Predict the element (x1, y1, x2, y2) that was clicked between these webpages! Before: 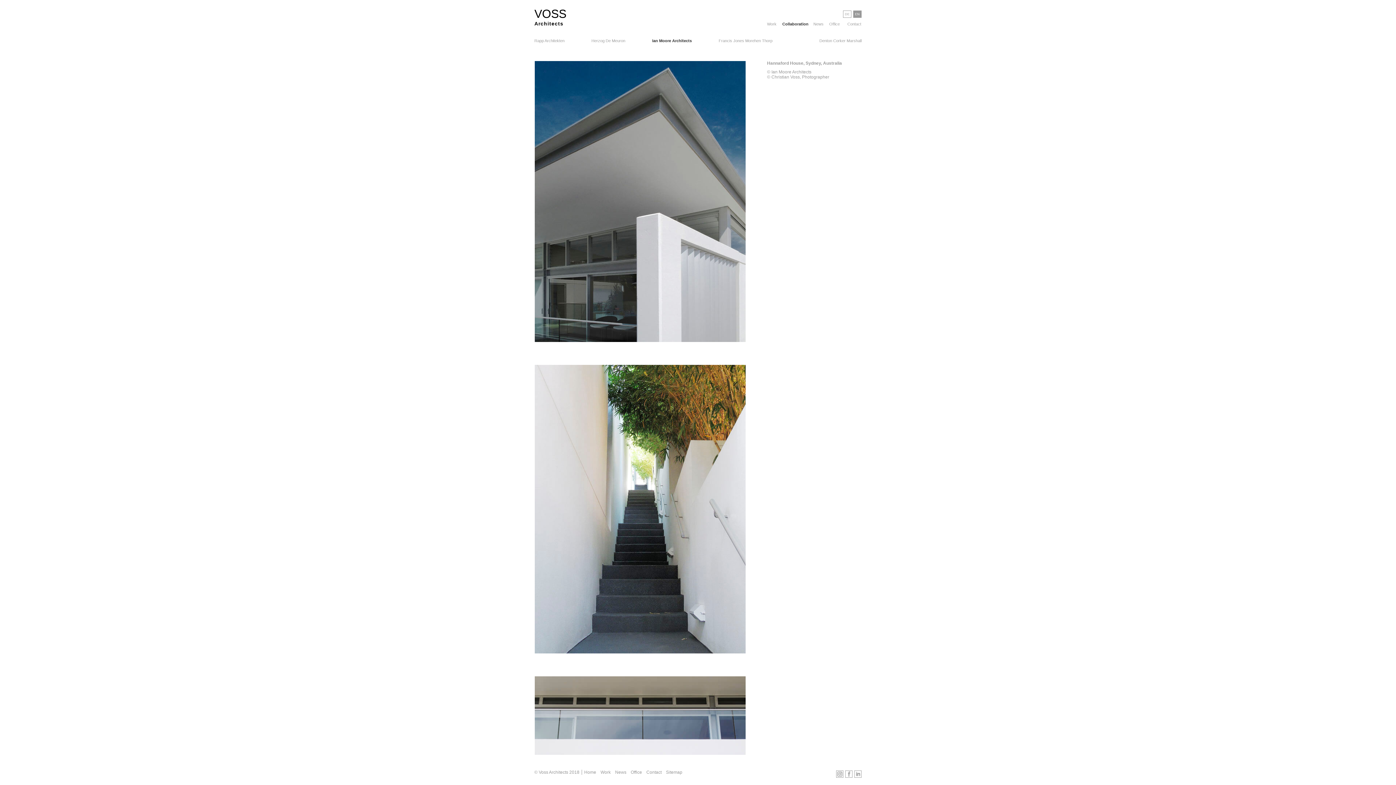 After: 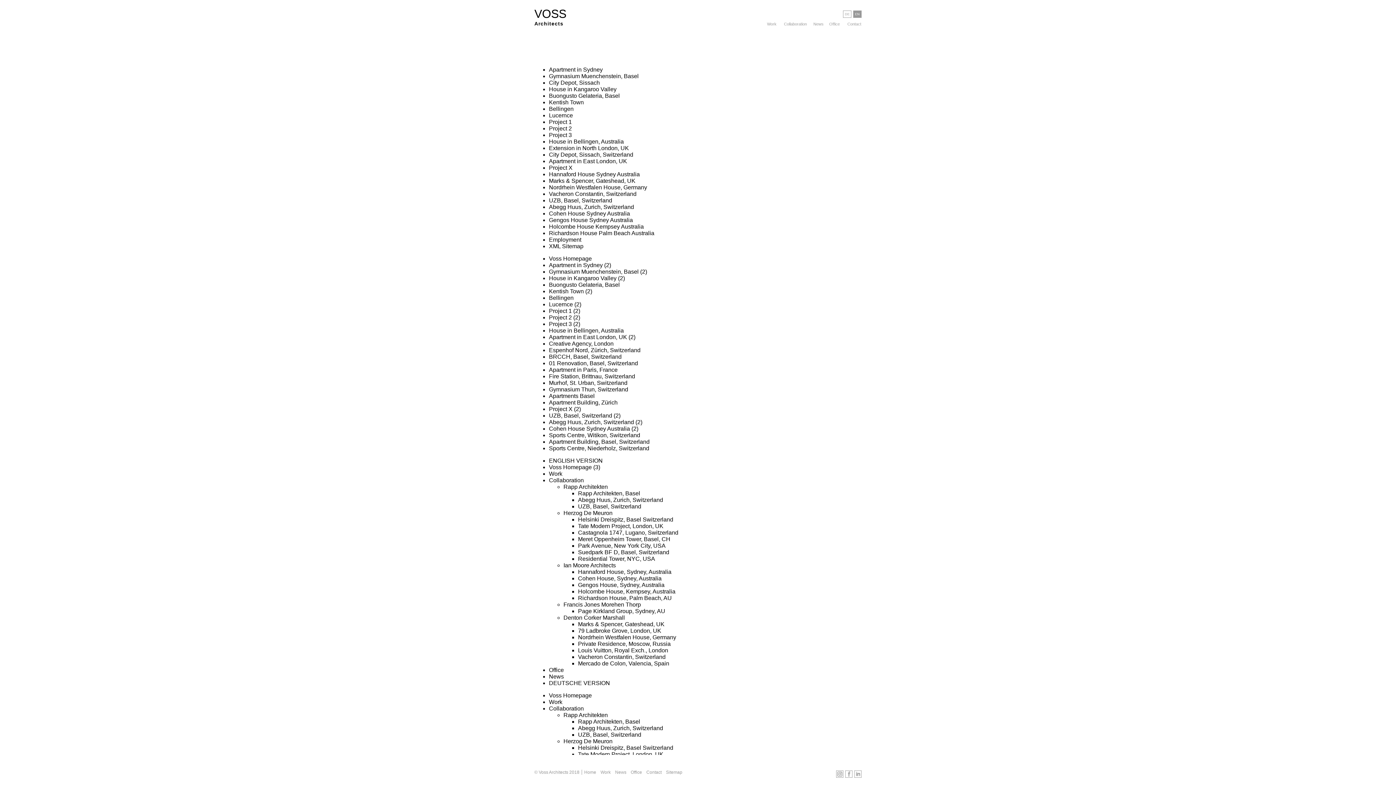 Action: bbox: (666, 770, 682, 775) label: Sitemap